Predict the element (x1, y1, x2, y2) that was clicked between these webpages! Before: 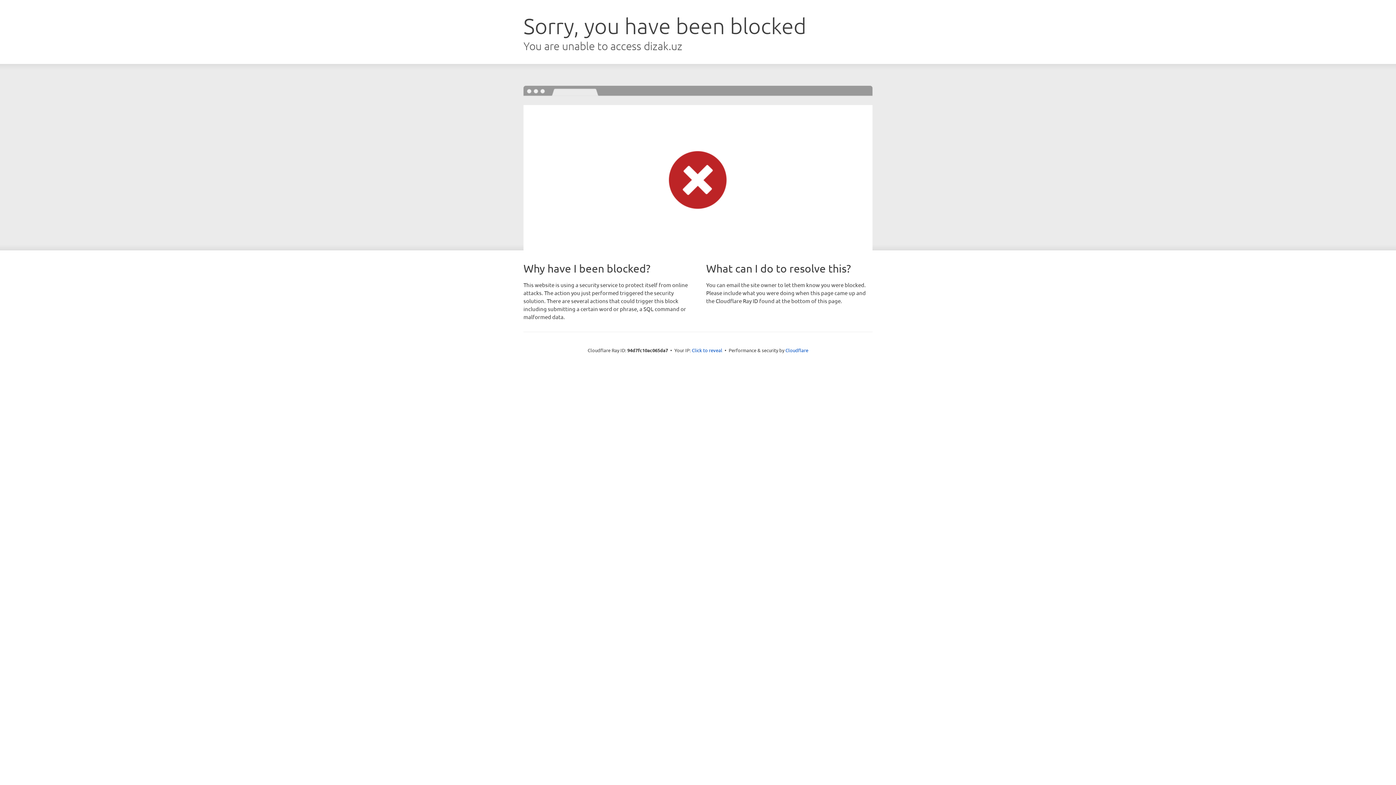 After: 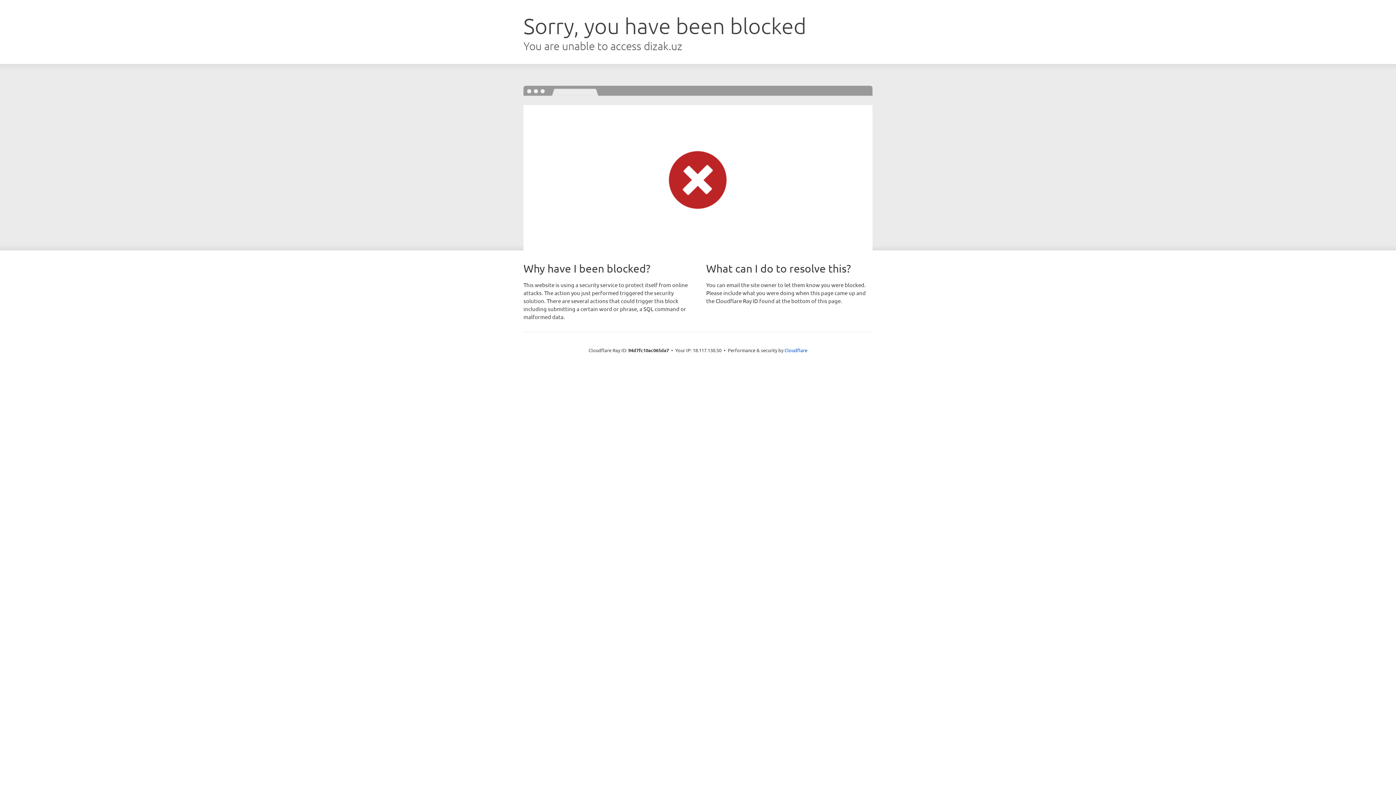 Action: label: Click to reveal bbox: (692, 346, 722, 353)